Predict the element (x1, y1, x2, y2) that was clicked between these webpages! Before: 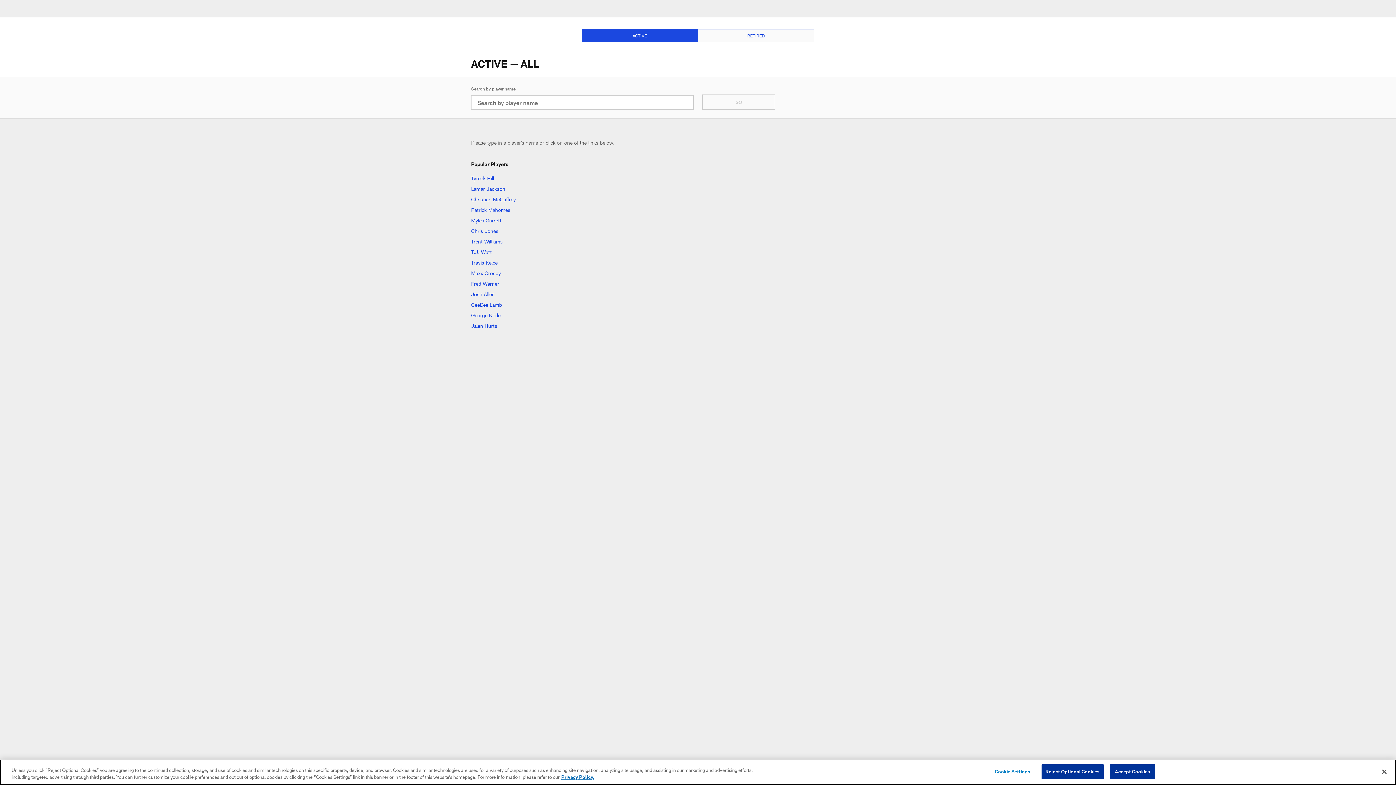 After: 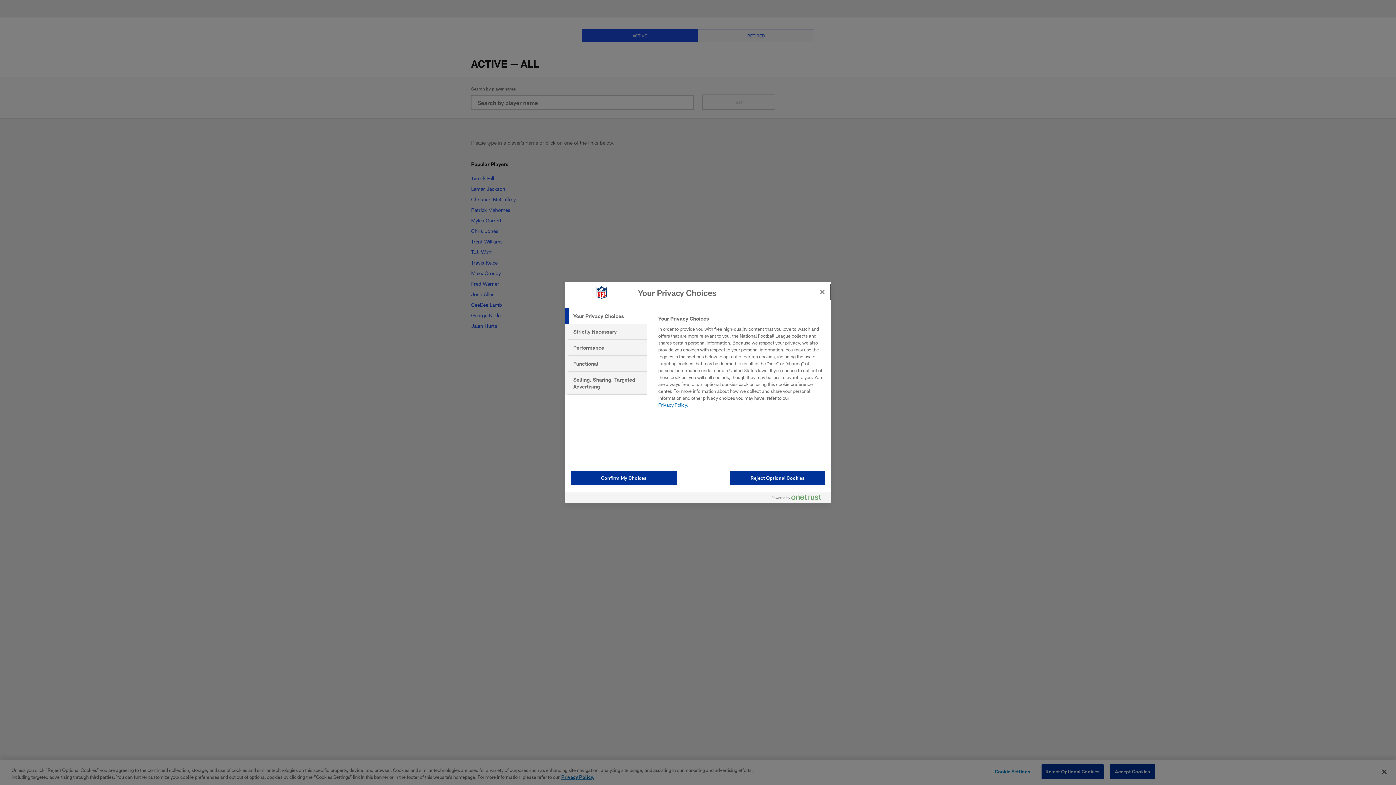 Action: bbox: (990, 765, 1035, 779) label: Cookie Settings